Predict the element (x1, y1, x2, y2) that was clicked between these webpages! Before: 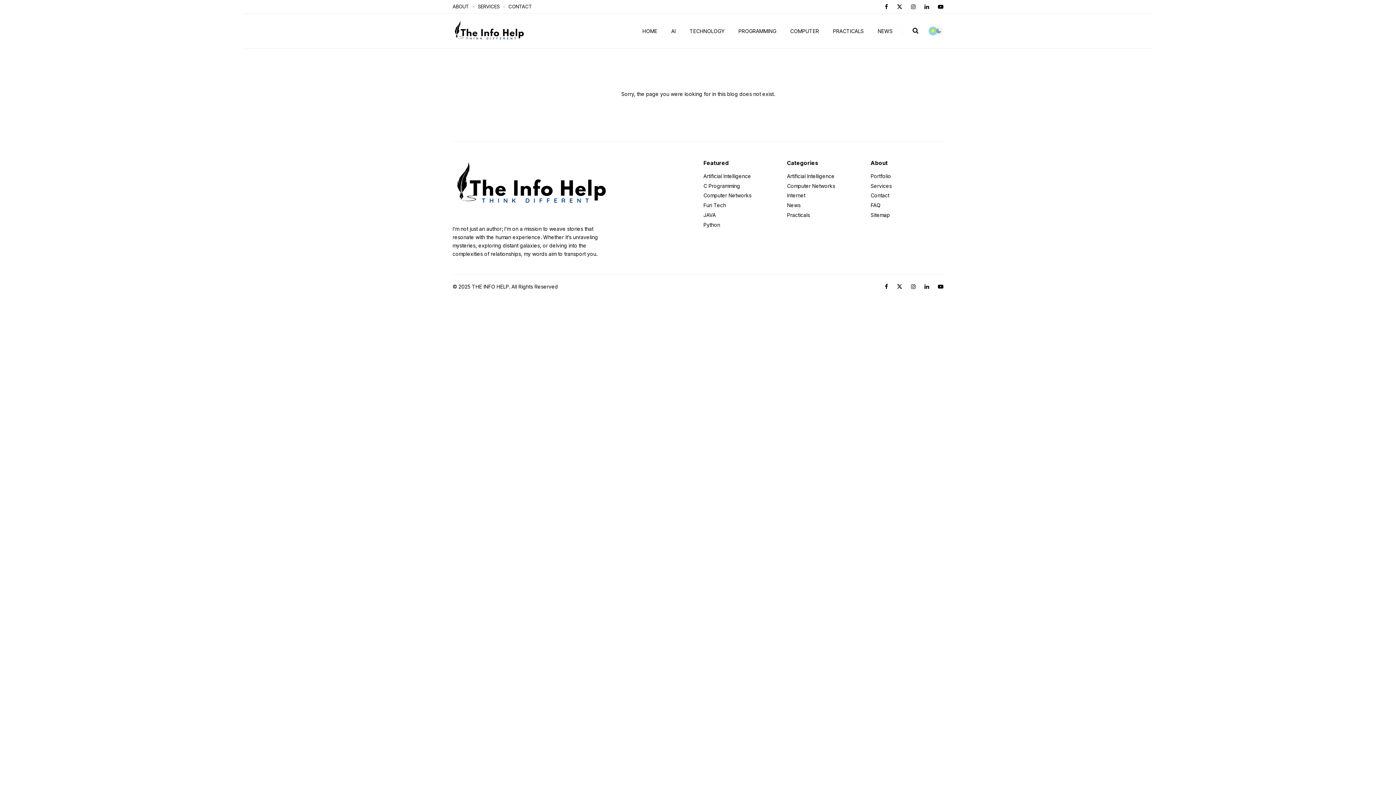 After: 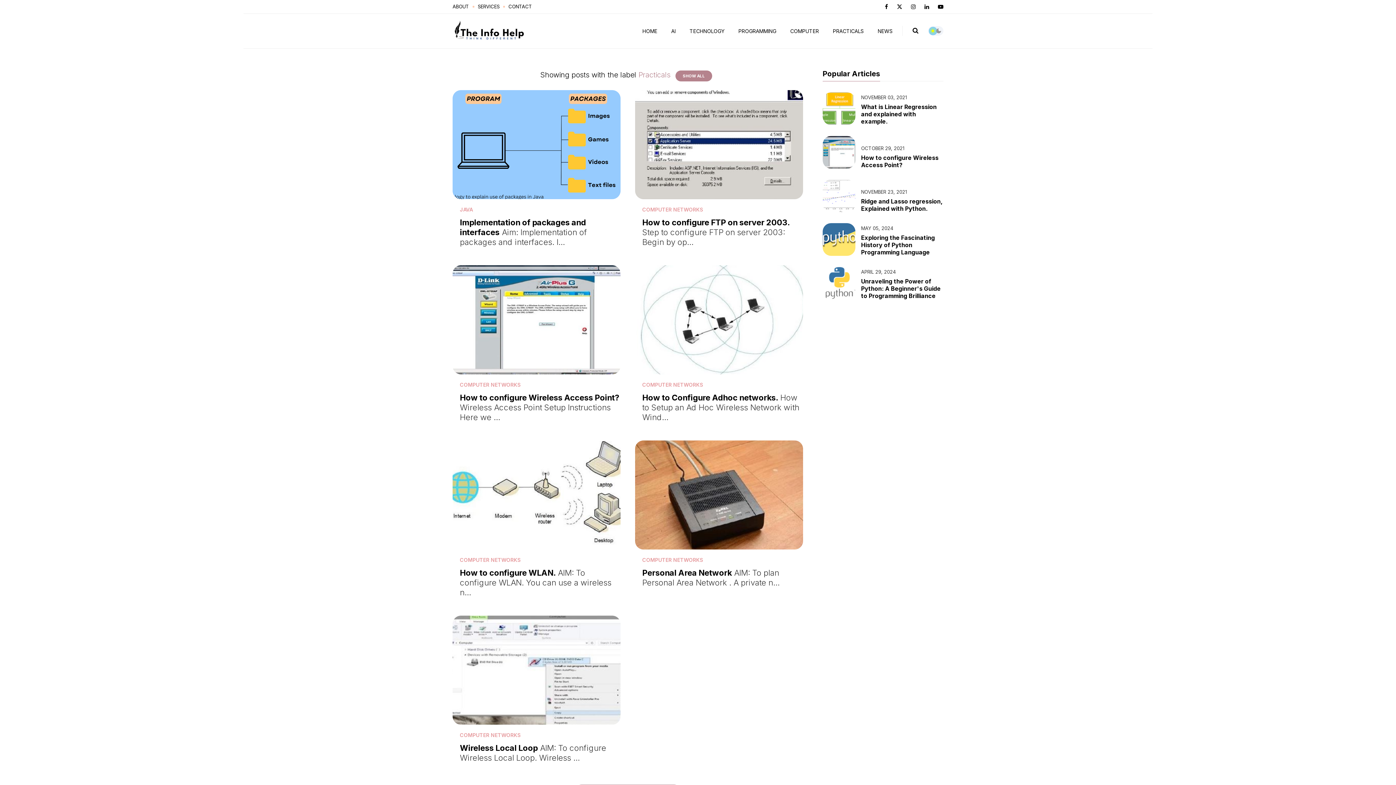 Action: bbox: (787, 210, 860, 217) label: Practicals